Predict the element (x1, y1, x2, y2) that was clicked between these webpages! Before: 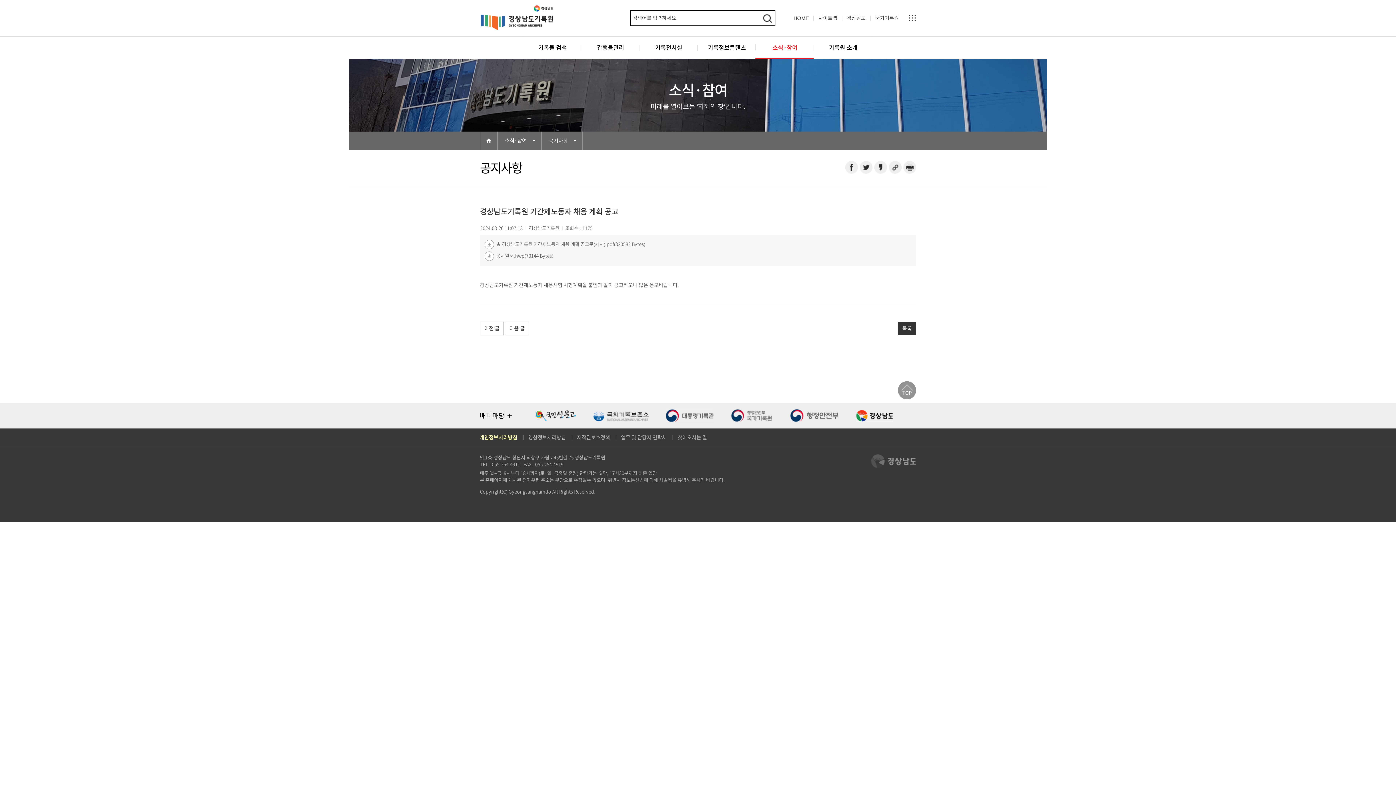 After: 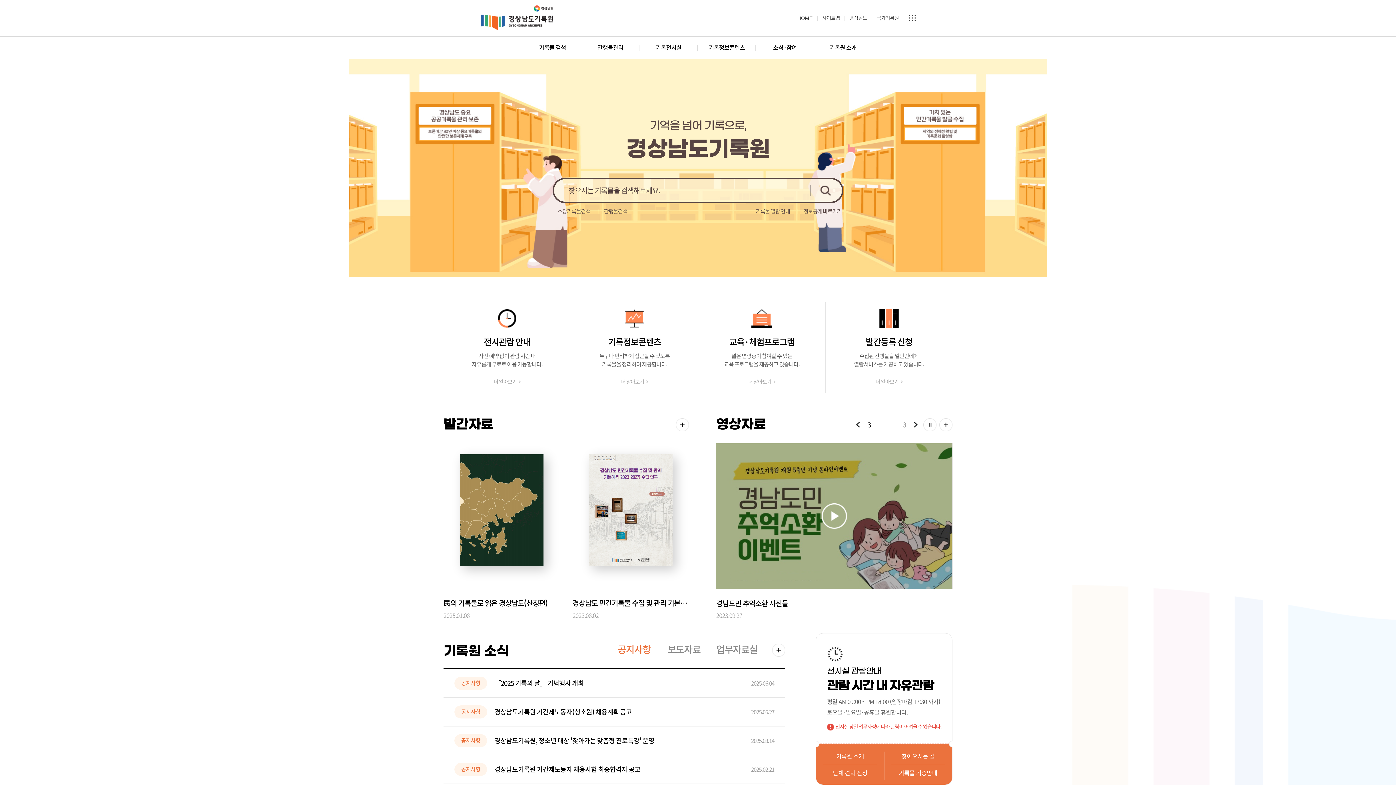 Action: bbox: (789, 15, 813, 20) label: HOME